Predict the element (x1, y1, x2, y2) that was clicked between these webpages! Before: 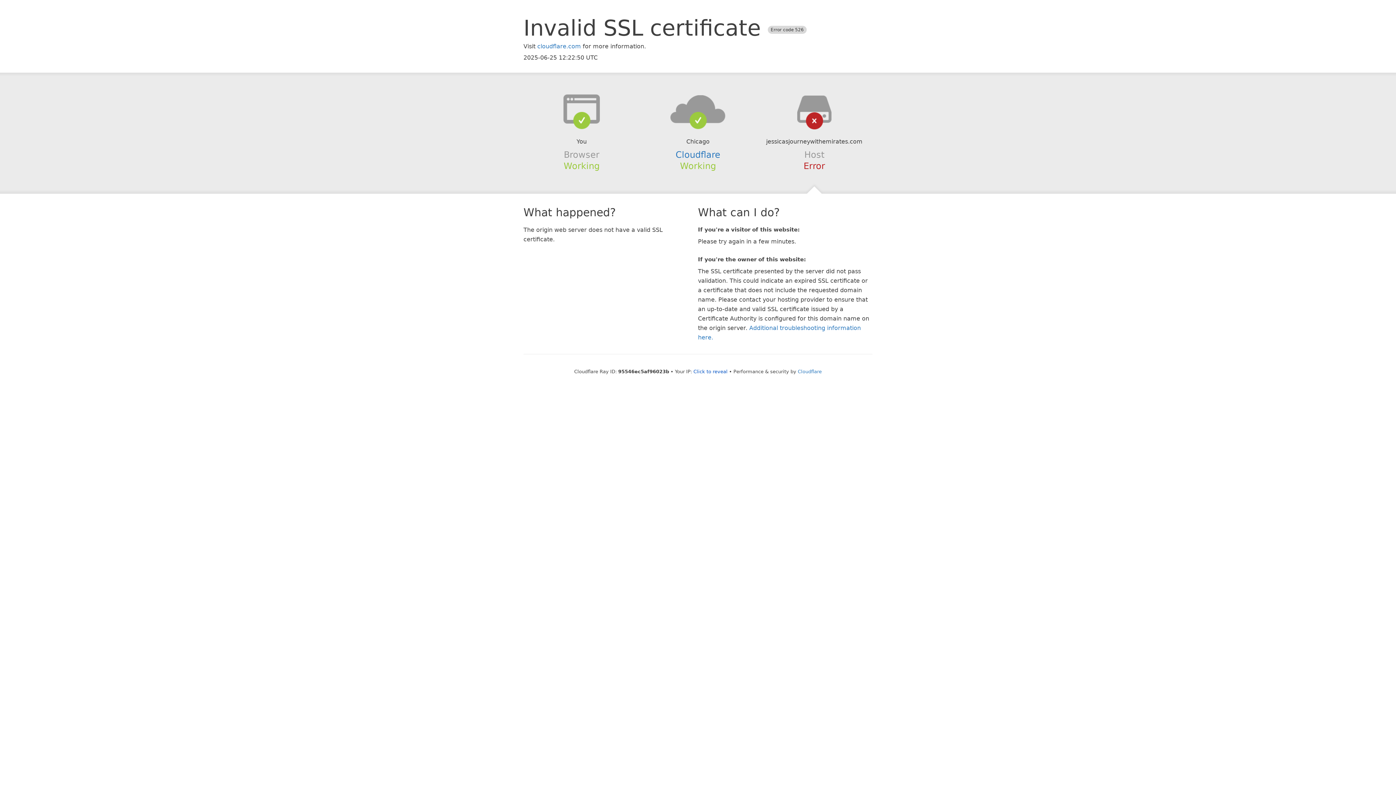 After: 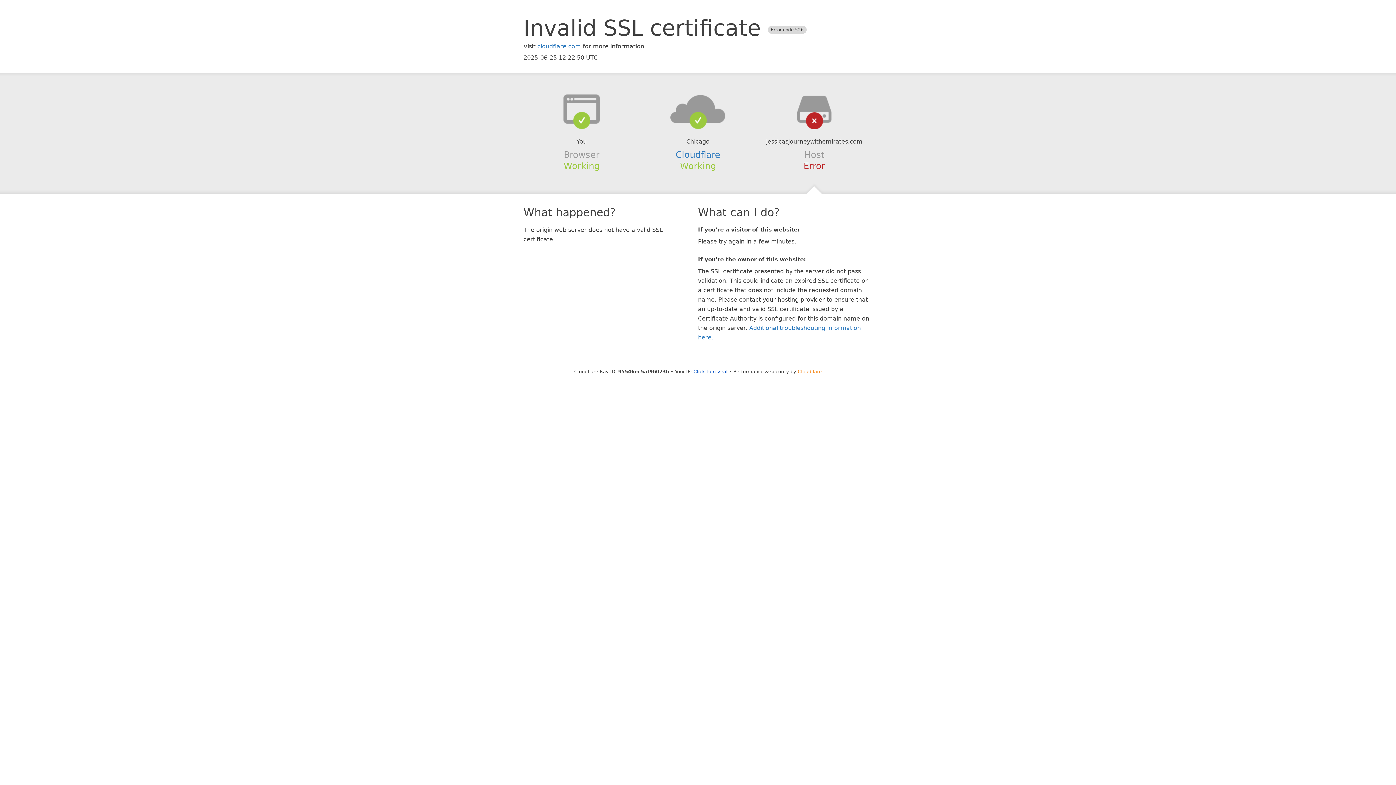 Action: label: Cloudflare bbox: (798, 368, 822, 374)